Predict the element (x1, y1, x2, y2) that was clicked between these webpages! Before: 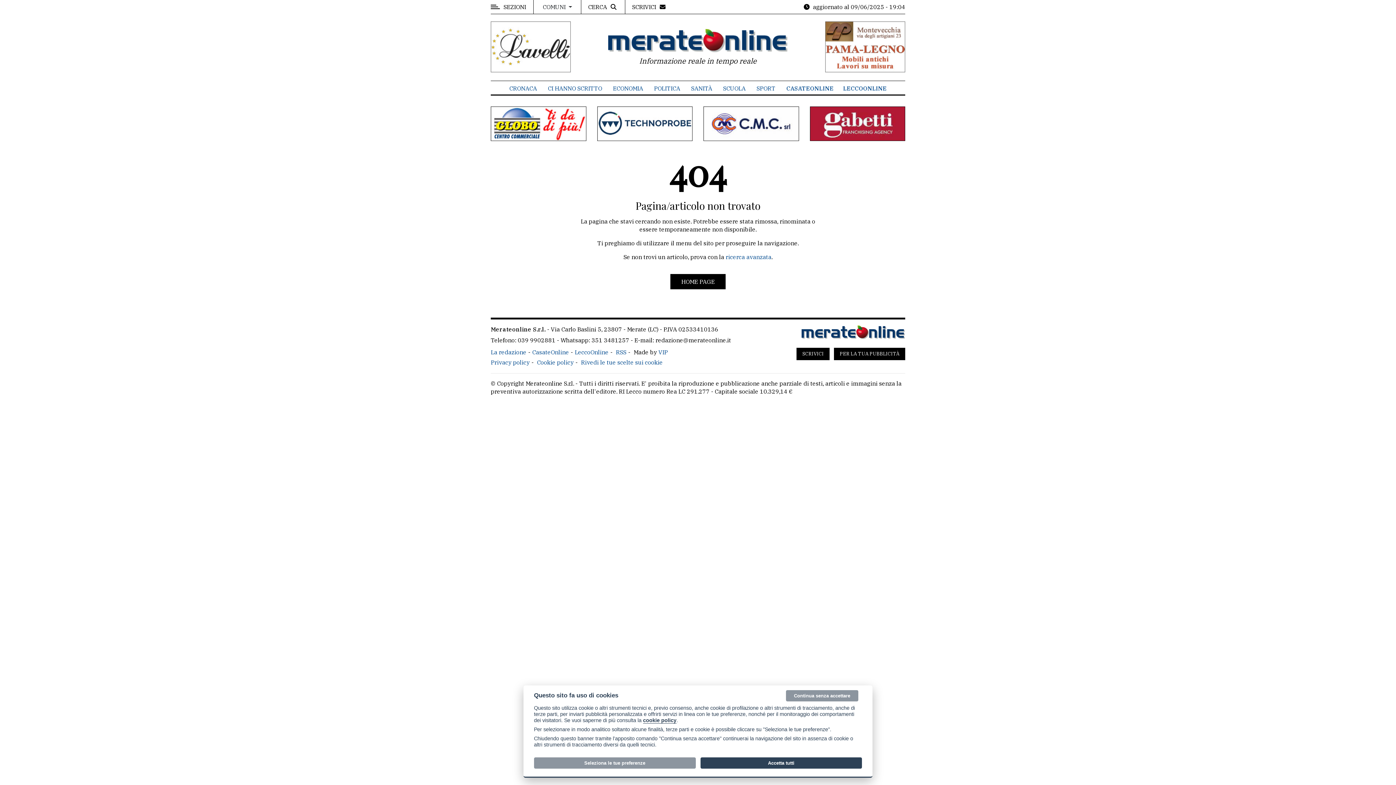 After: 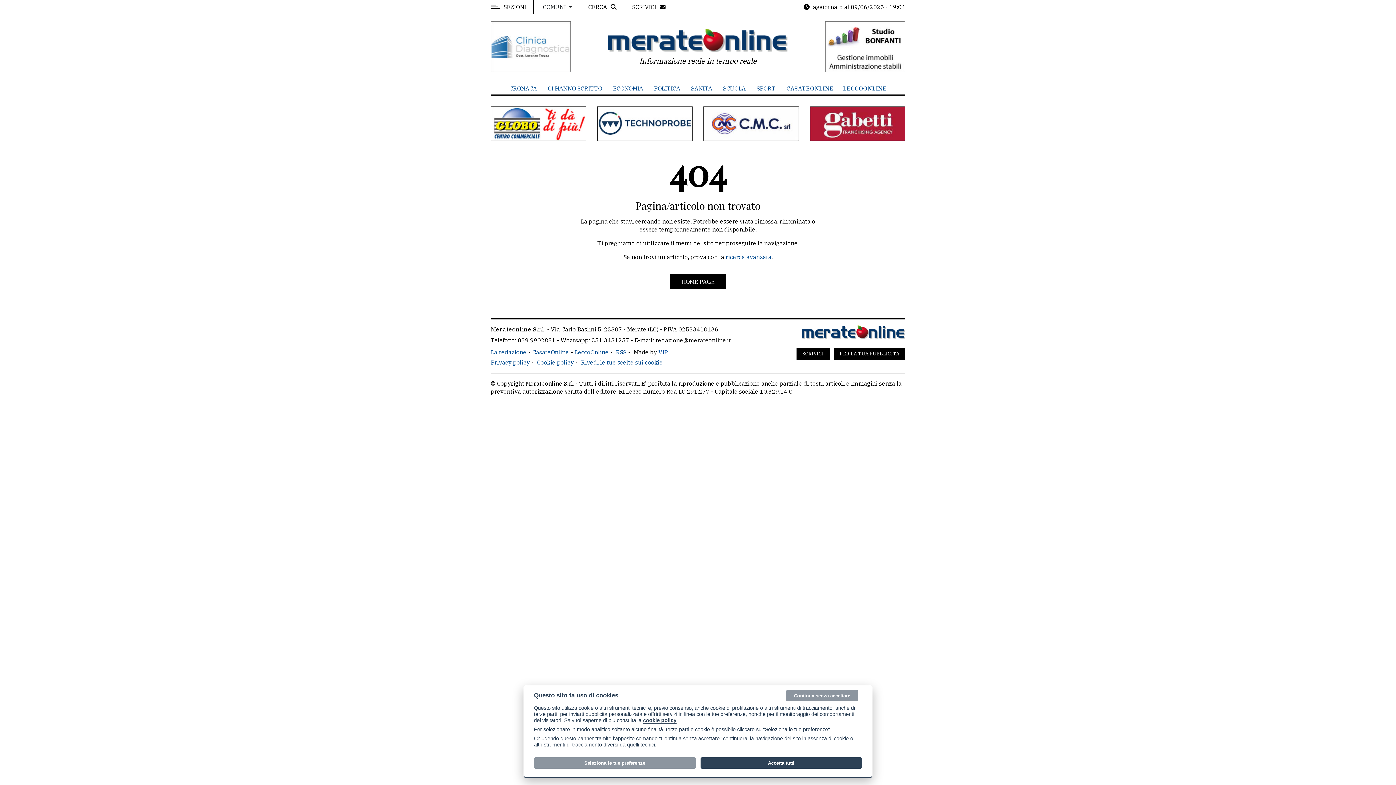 Action: label: VIP bbox: (658, 348, 669, 356)